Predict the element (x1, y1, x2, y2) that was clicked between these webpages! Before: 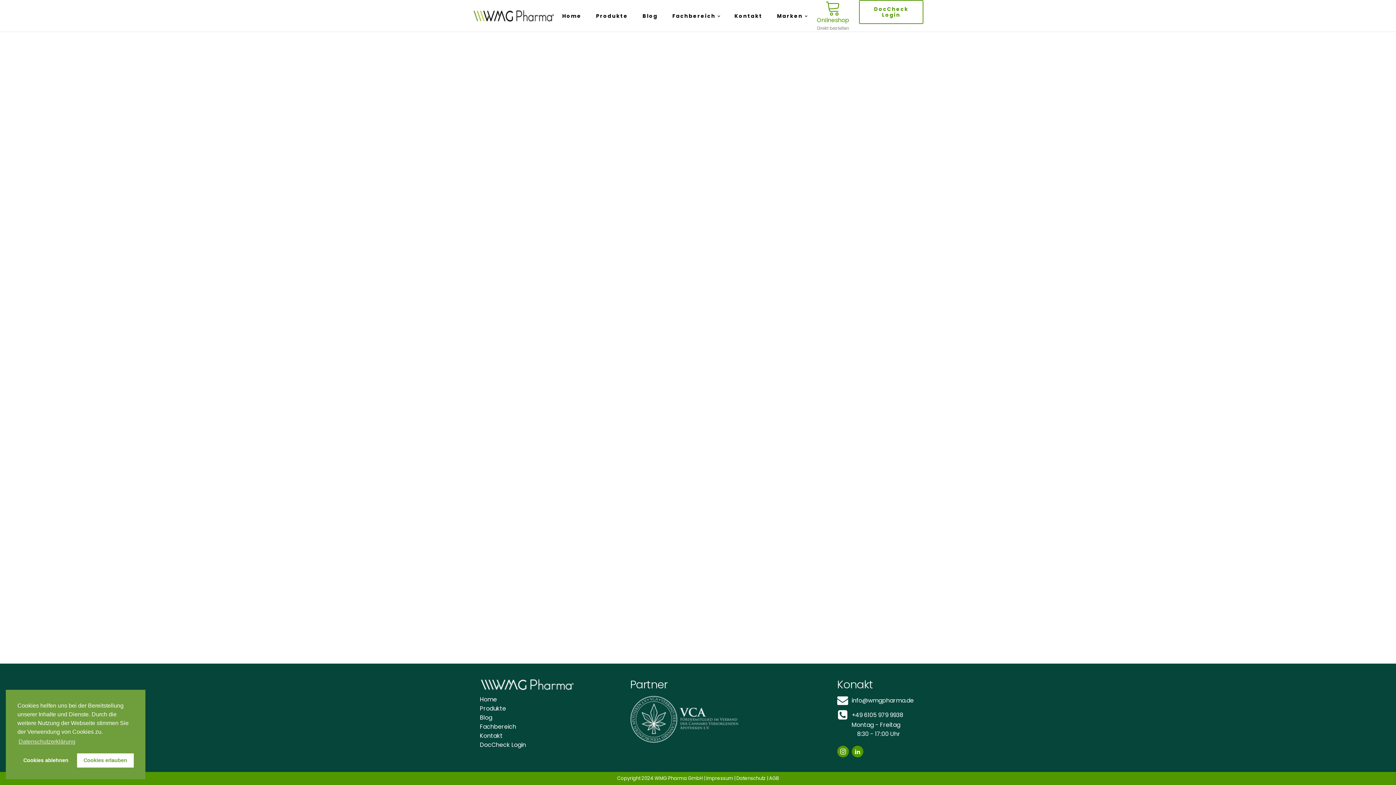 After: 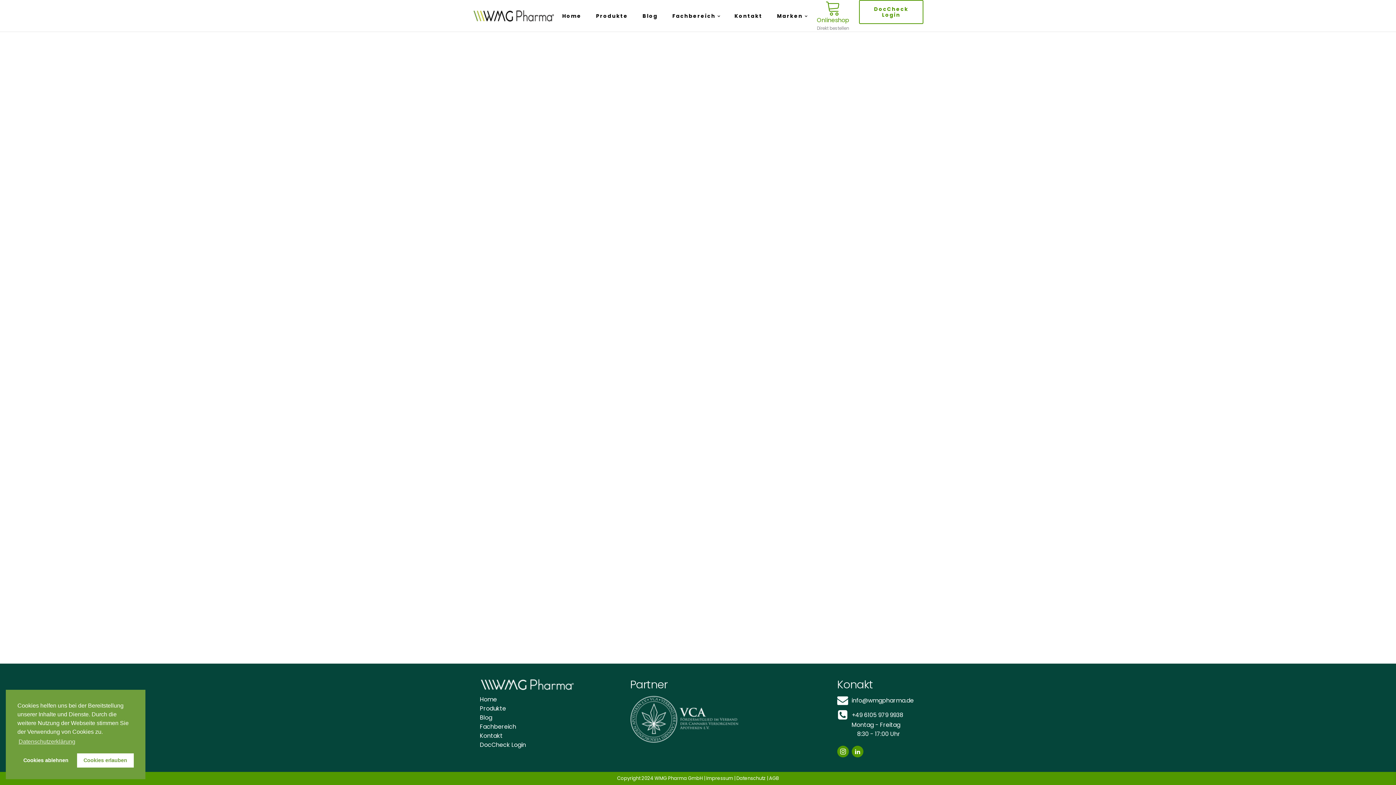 Action: label: DocCheck Login bbox: (480, 740, 526, 749)